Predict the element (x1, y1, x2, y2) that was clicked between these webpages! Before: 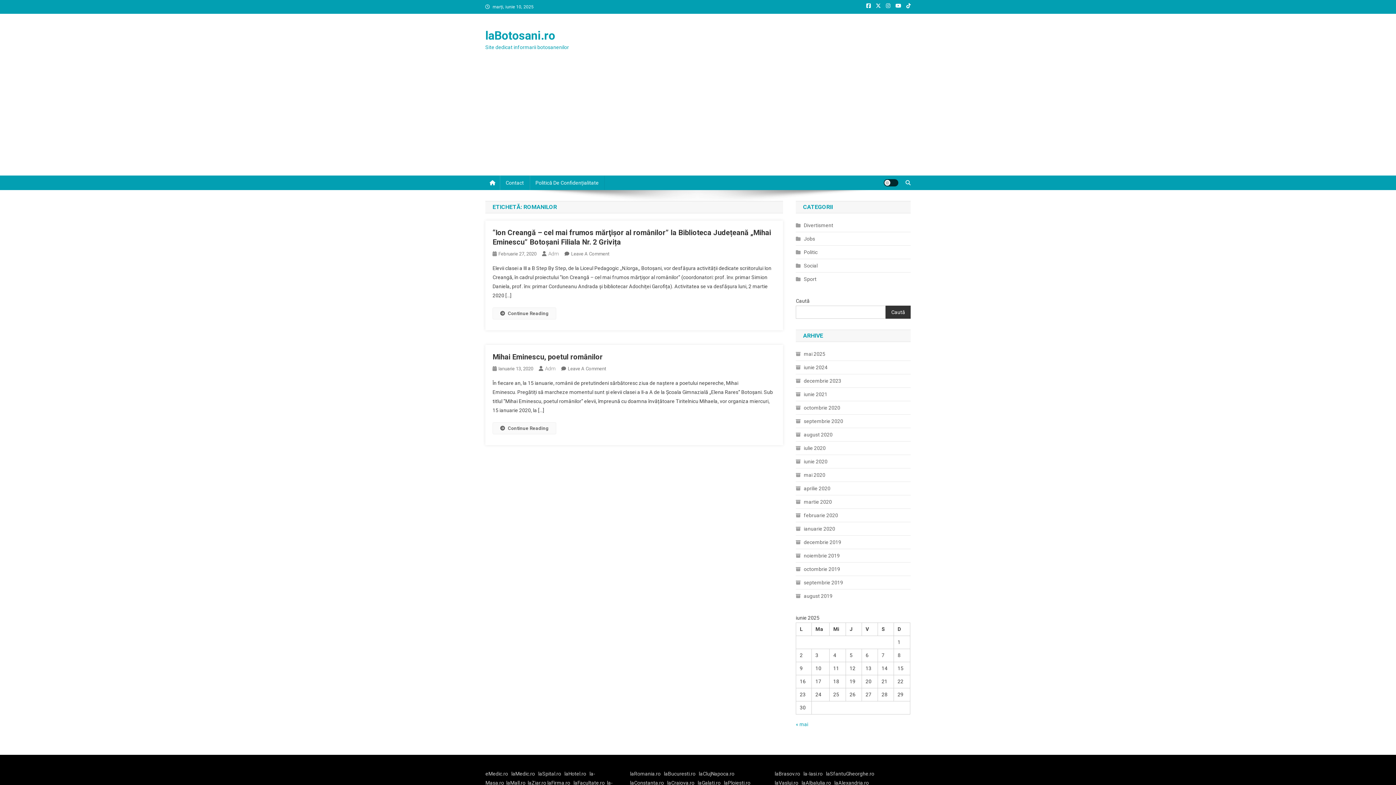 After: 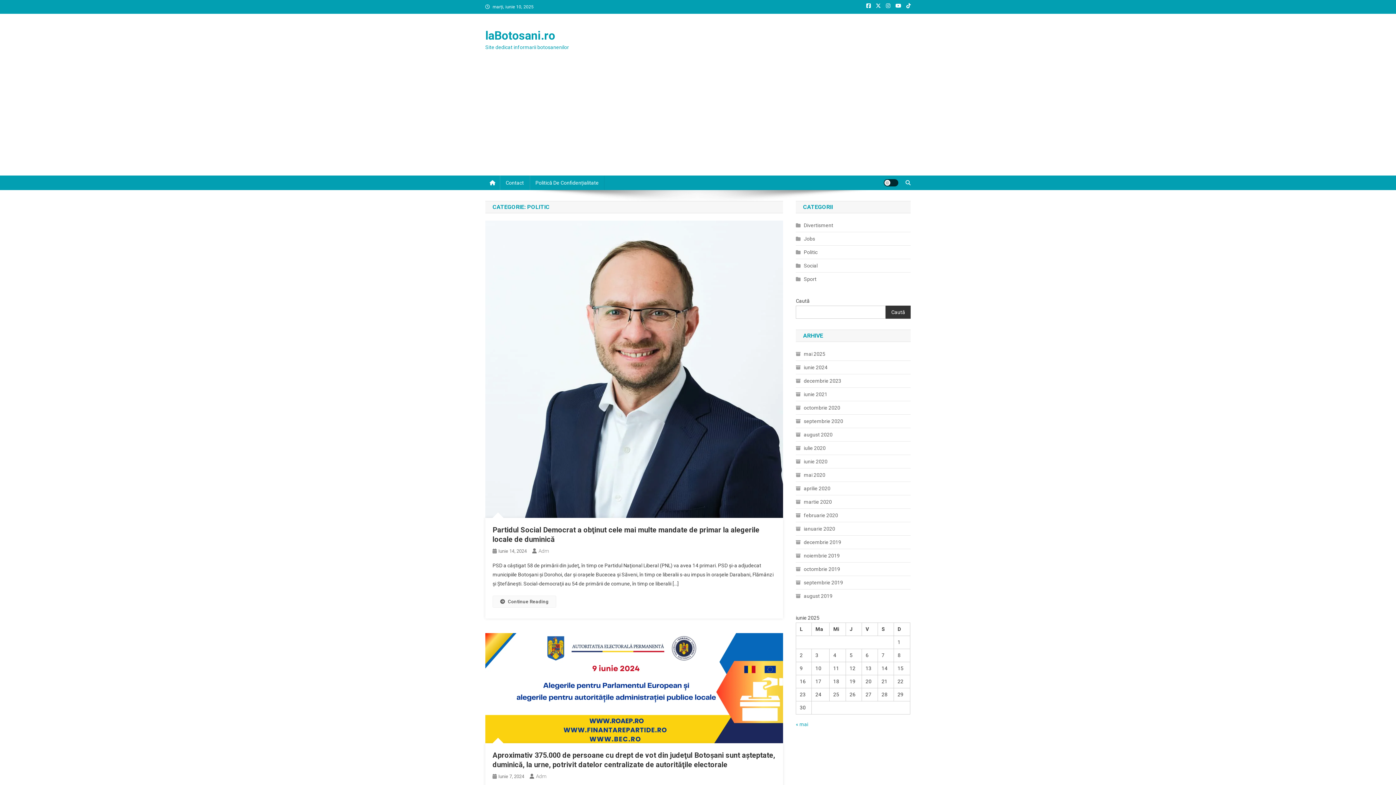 Action: label: Politic bbox: (796, 247, 817, 257)